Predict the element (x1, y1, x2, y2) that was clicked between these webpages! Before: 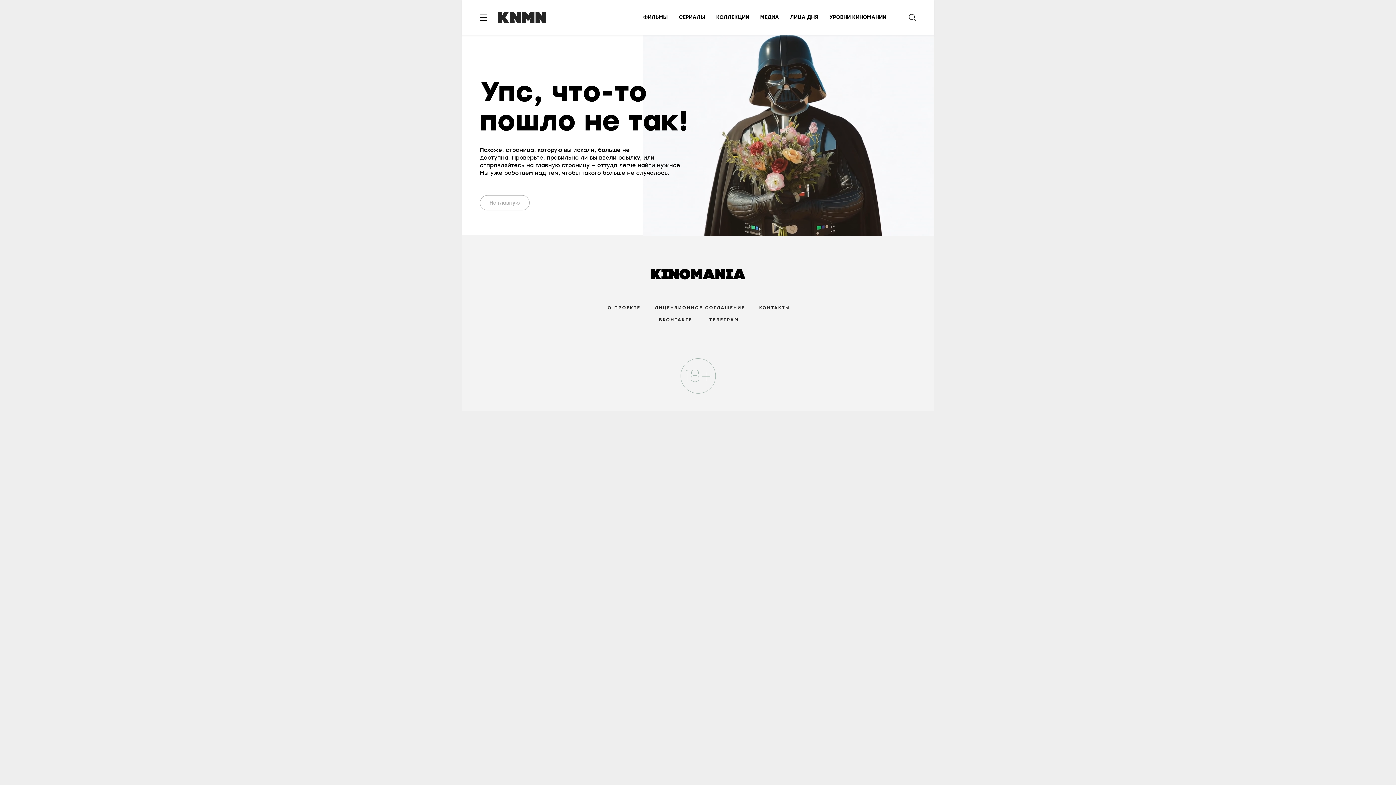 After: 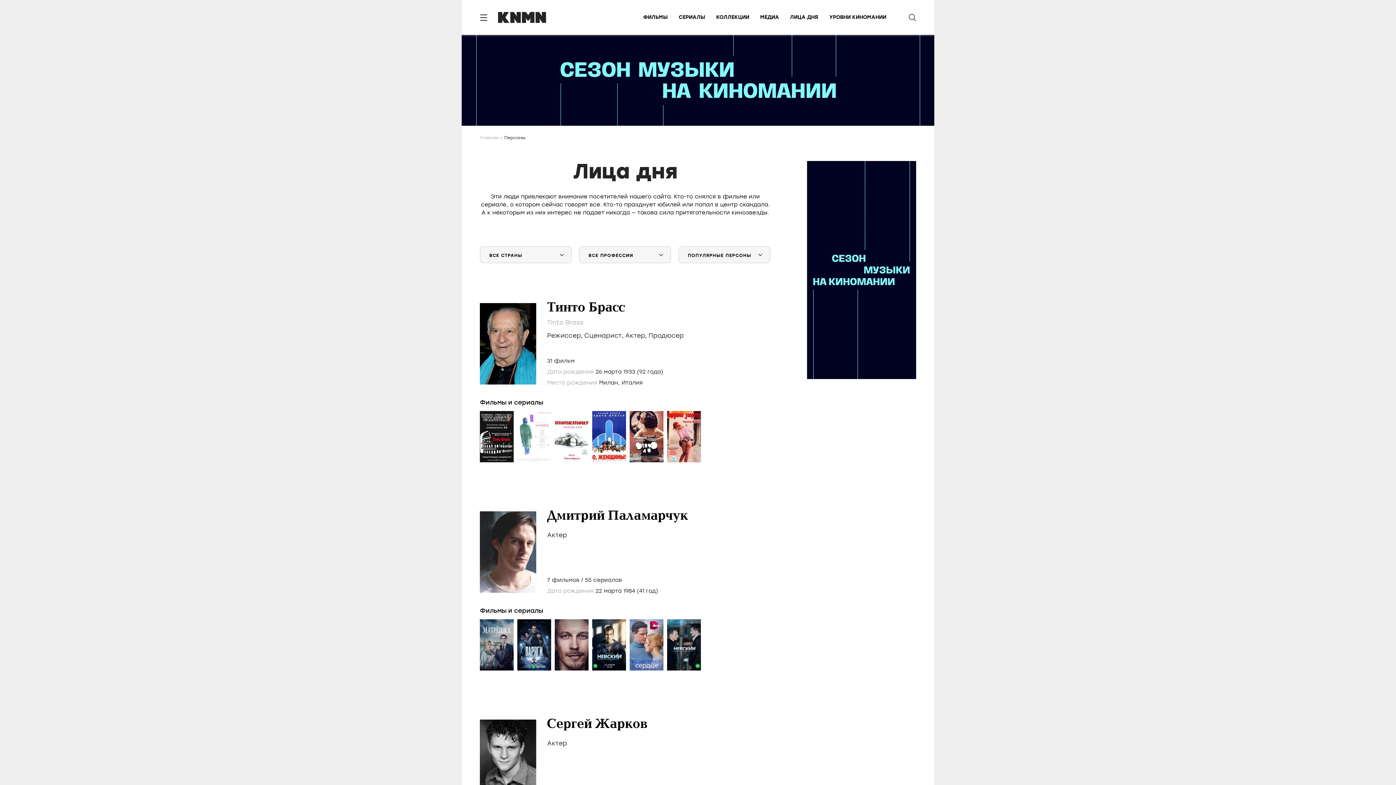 Action: bbox: (790, 14, 818, 20) label: ЛИЦА ДНЯ